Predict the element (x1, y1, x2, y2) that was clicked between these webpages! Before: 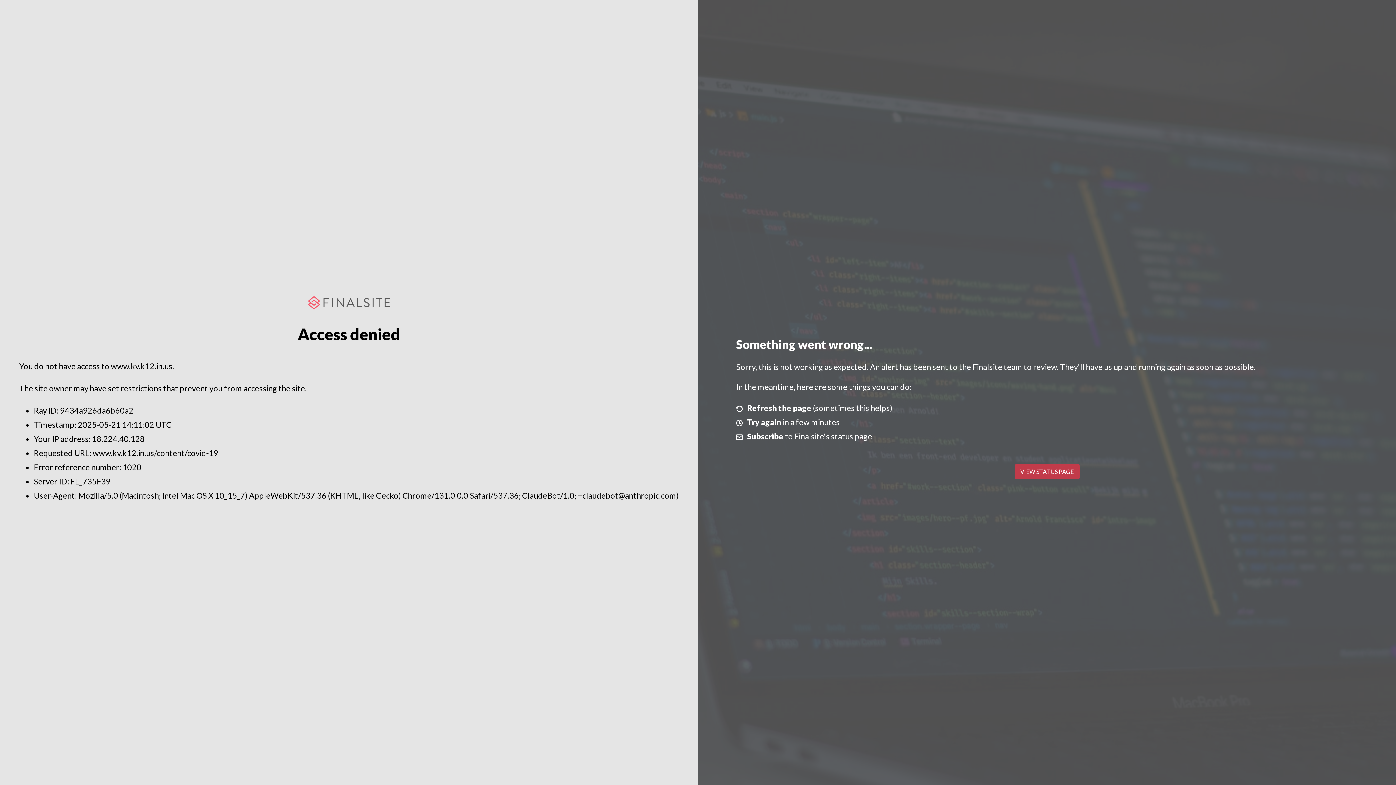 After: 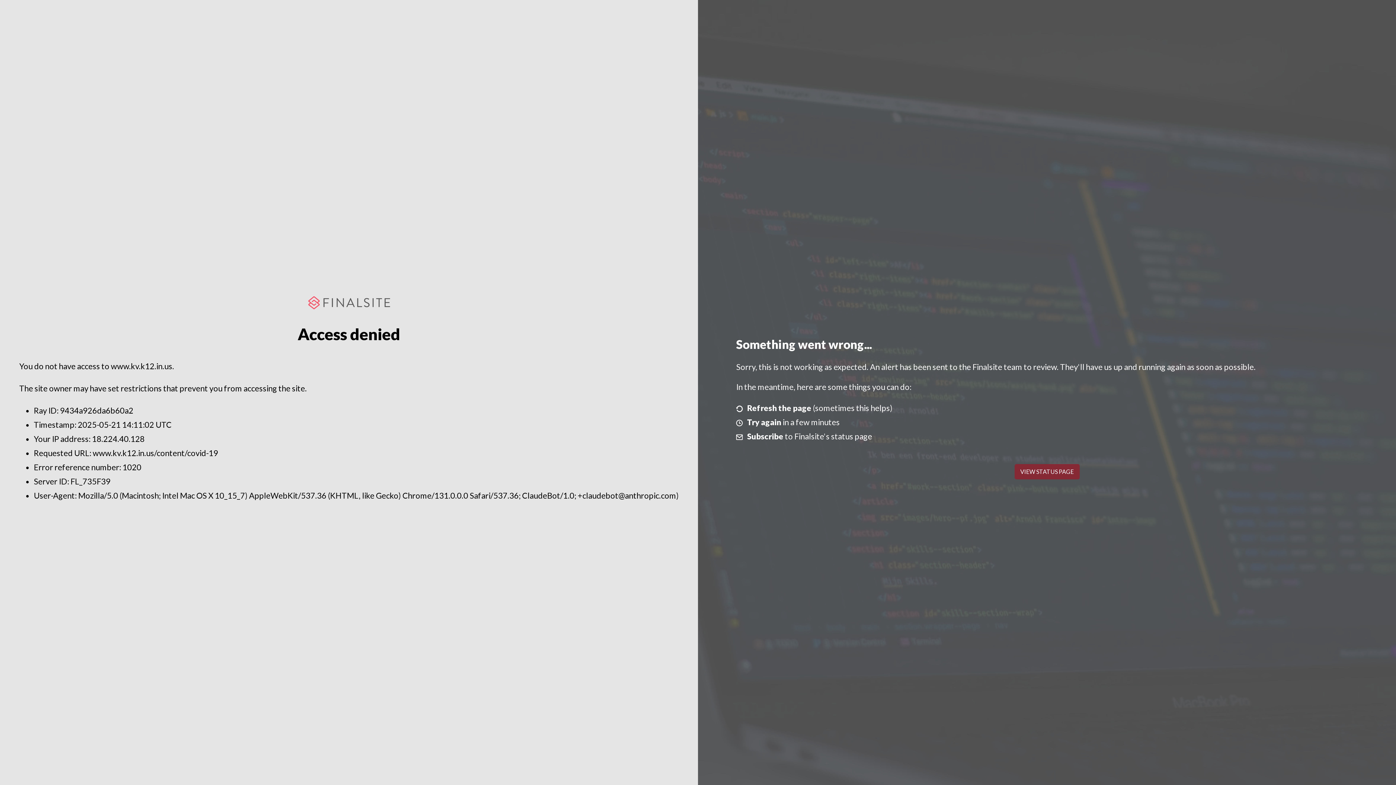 Action: bbox: (1014, 464, 1079, 479) label: VIEW STATUS PAGE